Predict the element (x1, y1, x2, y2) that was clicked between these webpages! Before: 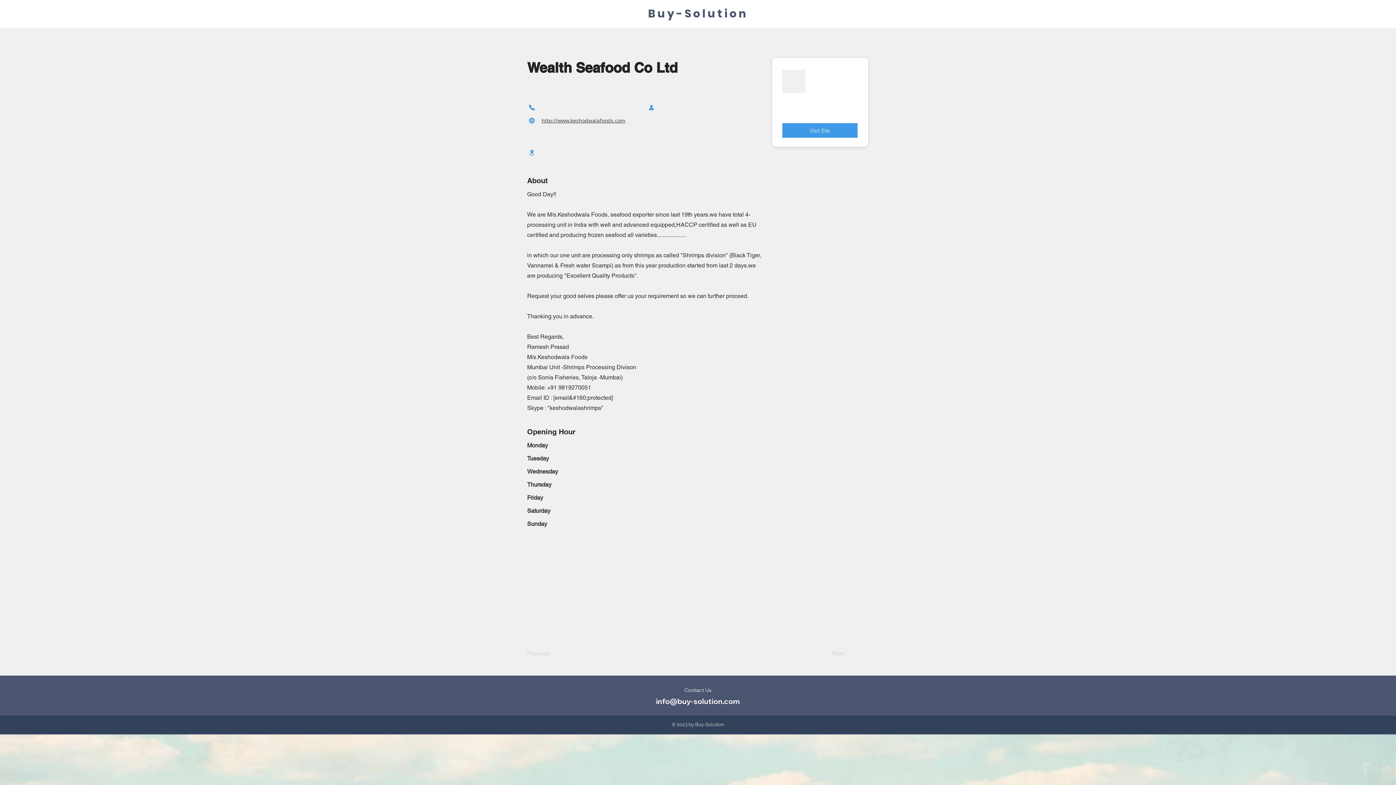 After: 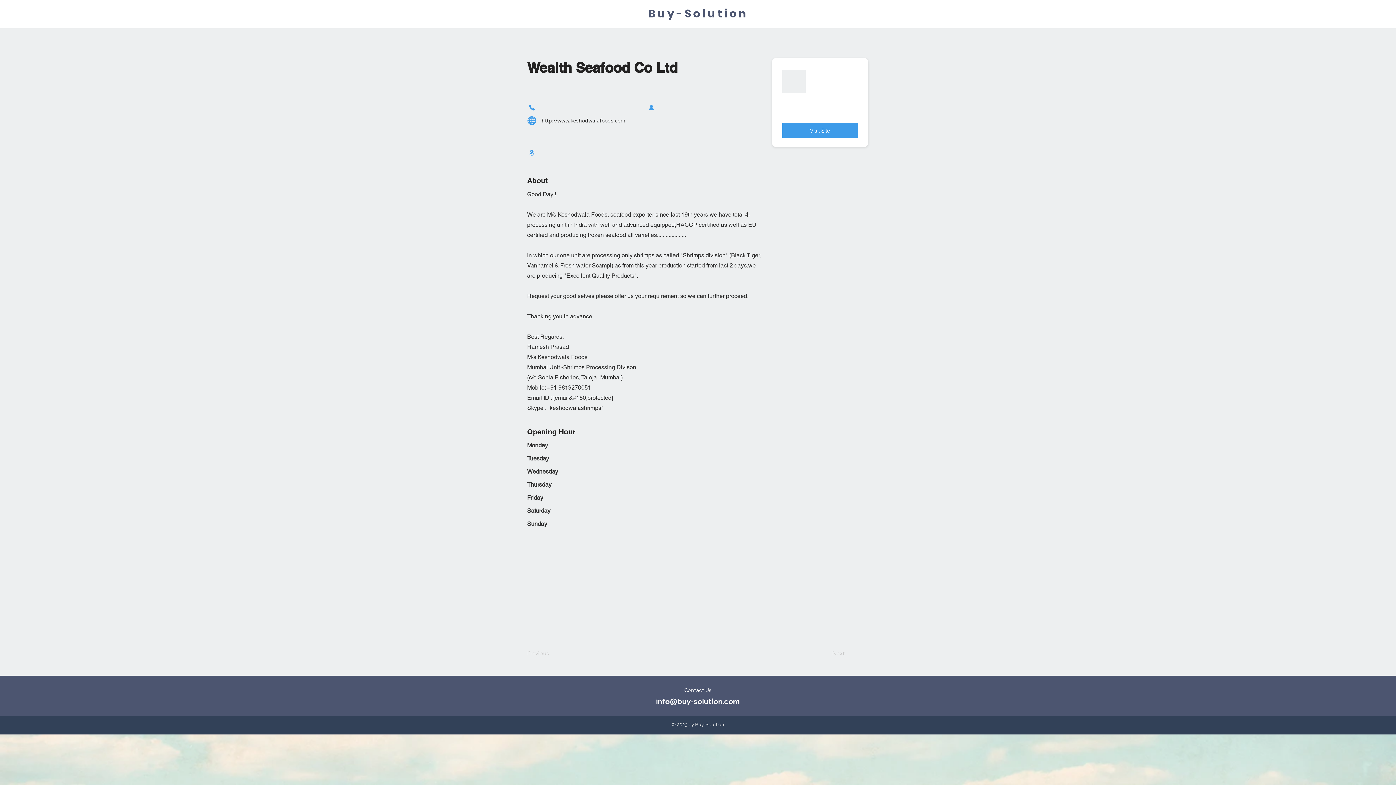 Action: bbox: (527, 114, 536, 126) label: Website